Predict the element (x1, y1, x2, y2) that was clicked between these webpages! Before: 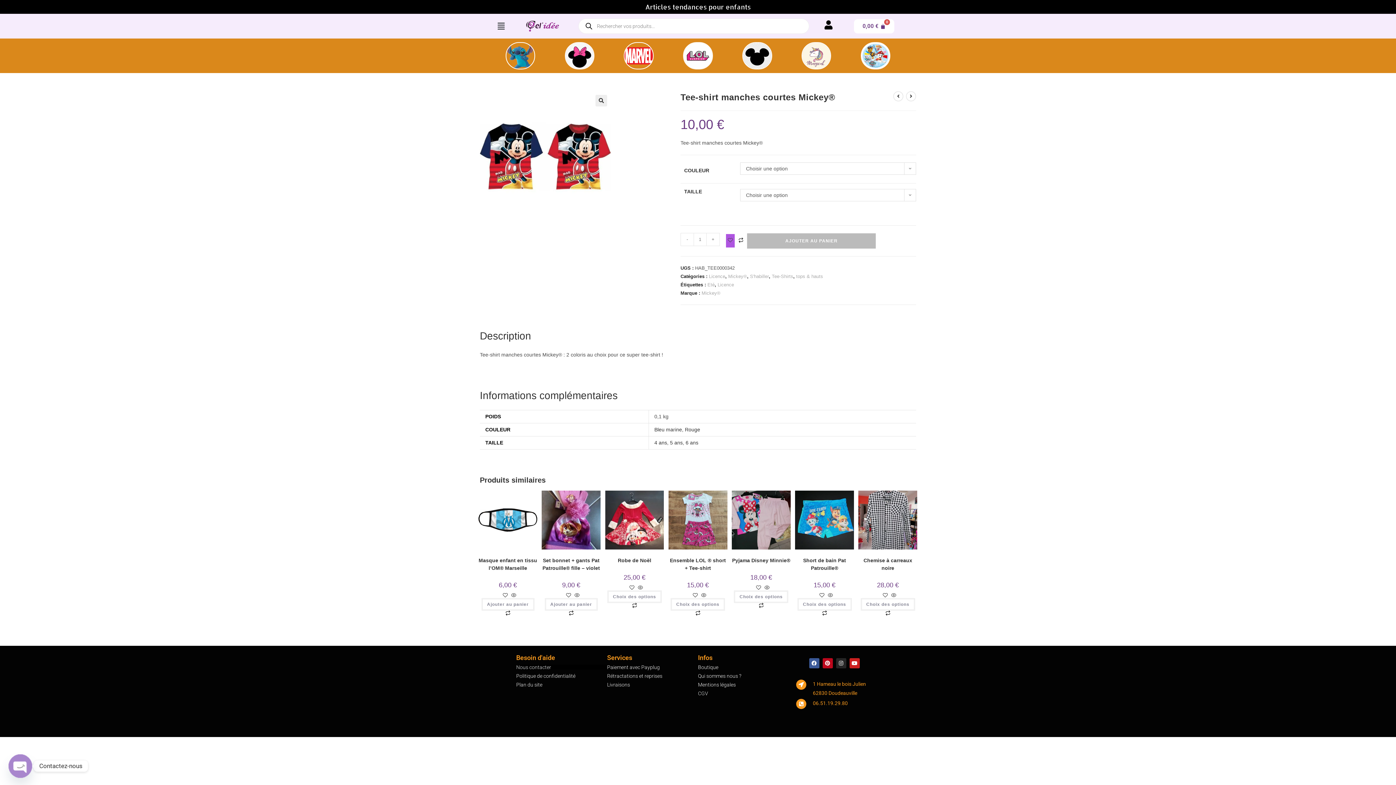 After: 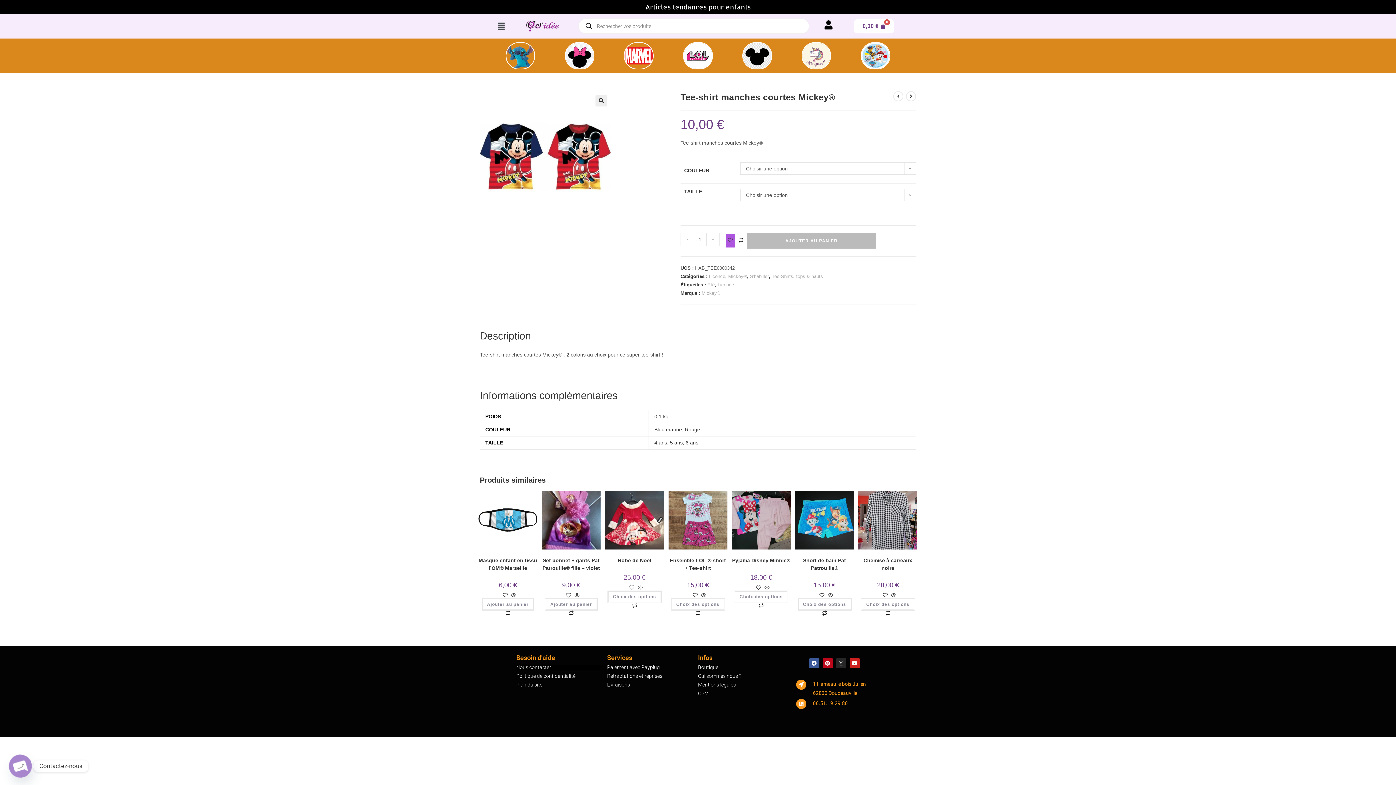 Action: bbox: (680, 233, 693, 246) label: -